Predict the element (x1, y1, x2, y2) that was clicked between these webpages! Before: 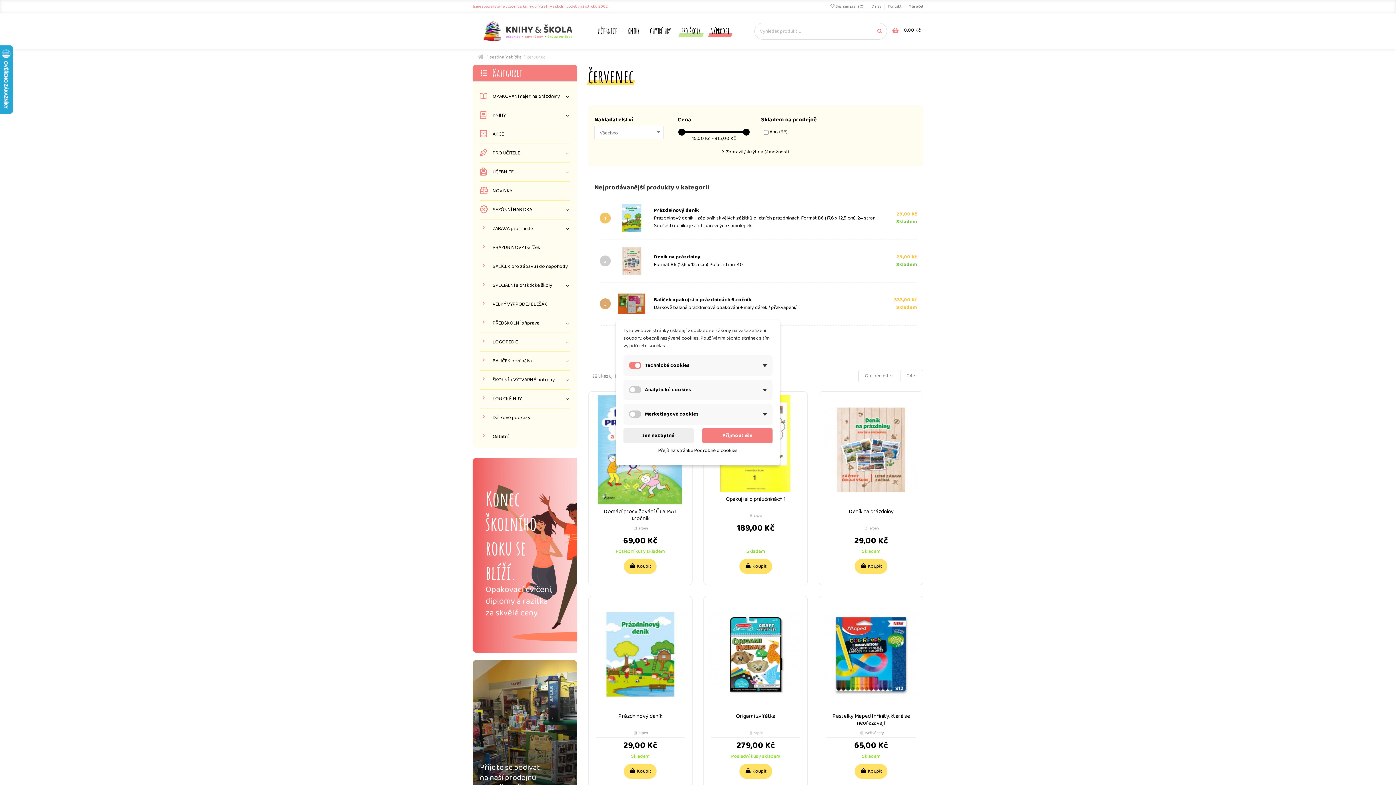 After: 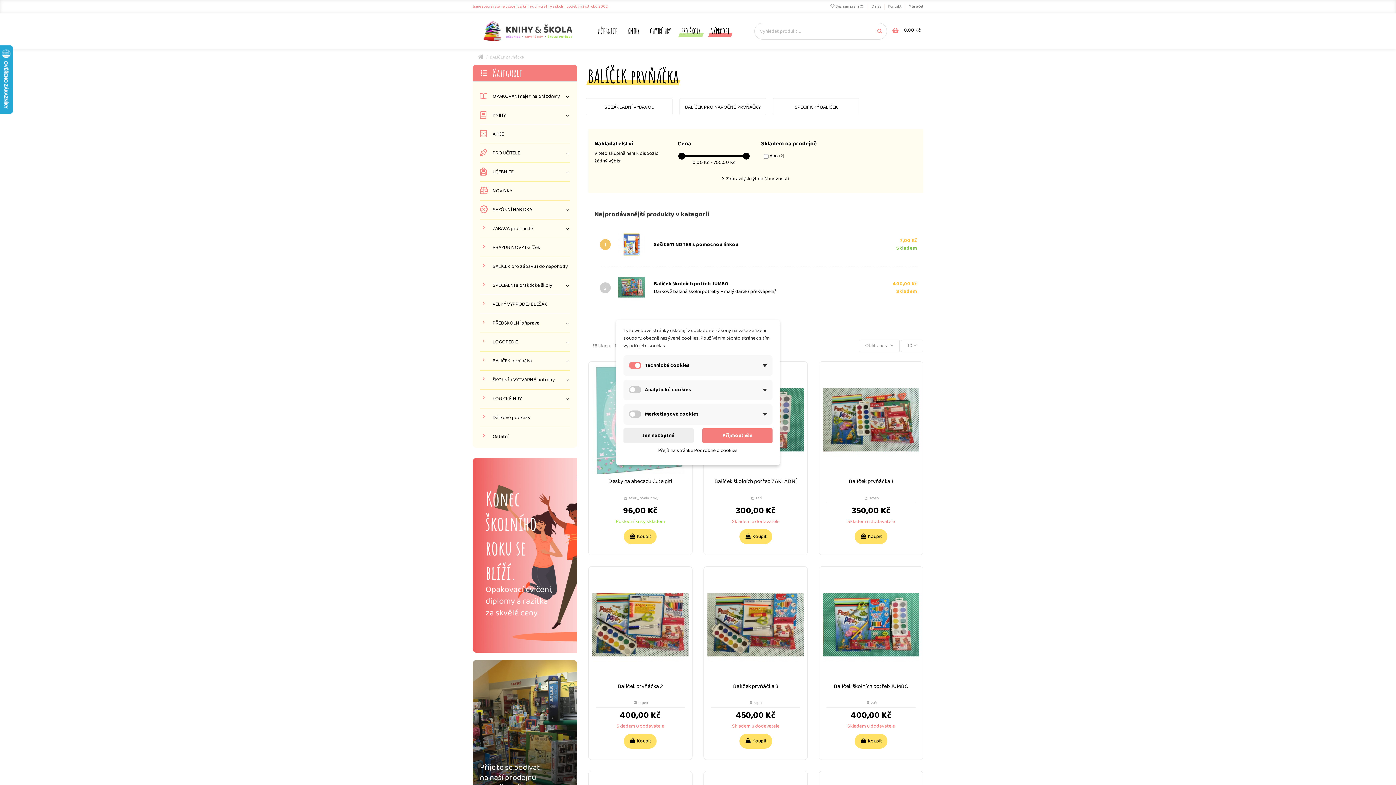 Action: label: BALÍČEK prvňáčka bbox: (480, 357, 532, 364)